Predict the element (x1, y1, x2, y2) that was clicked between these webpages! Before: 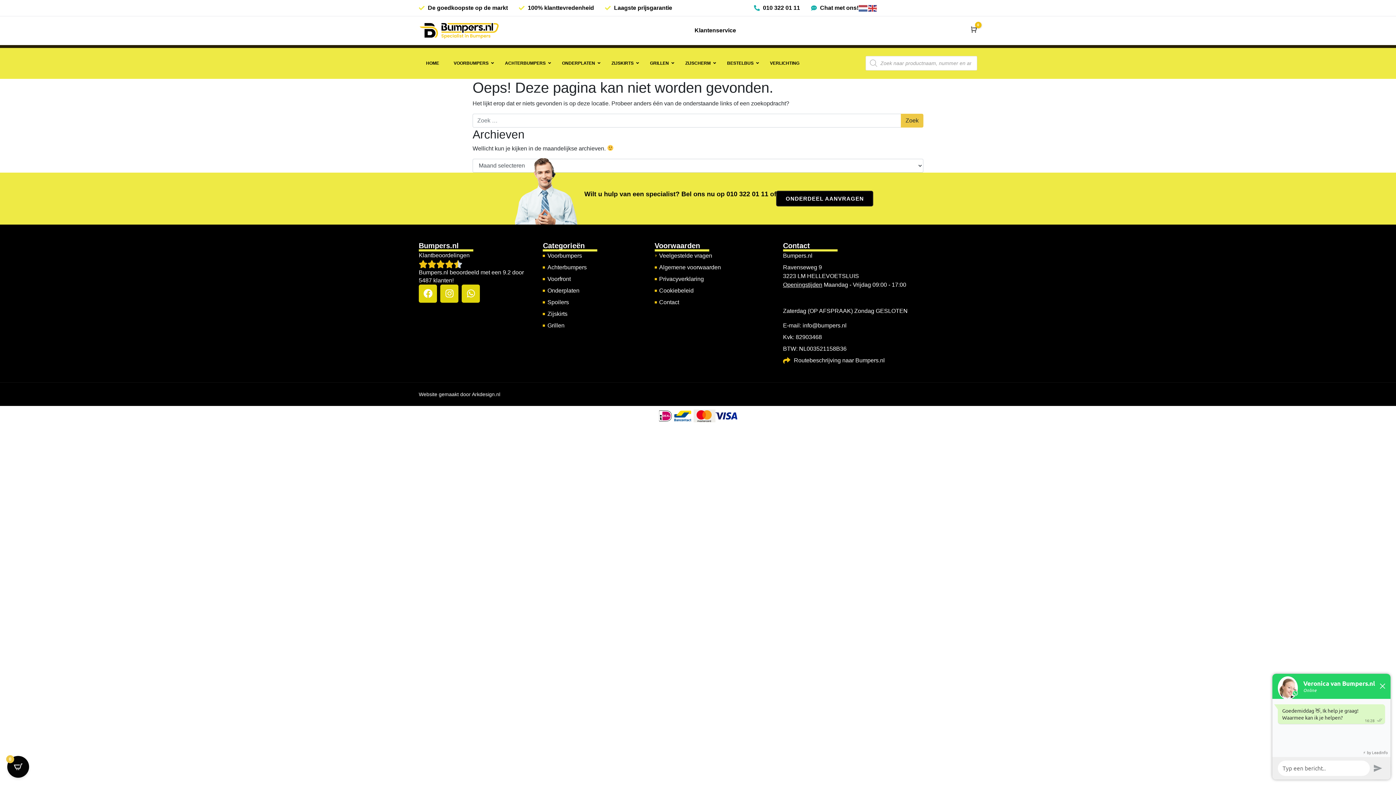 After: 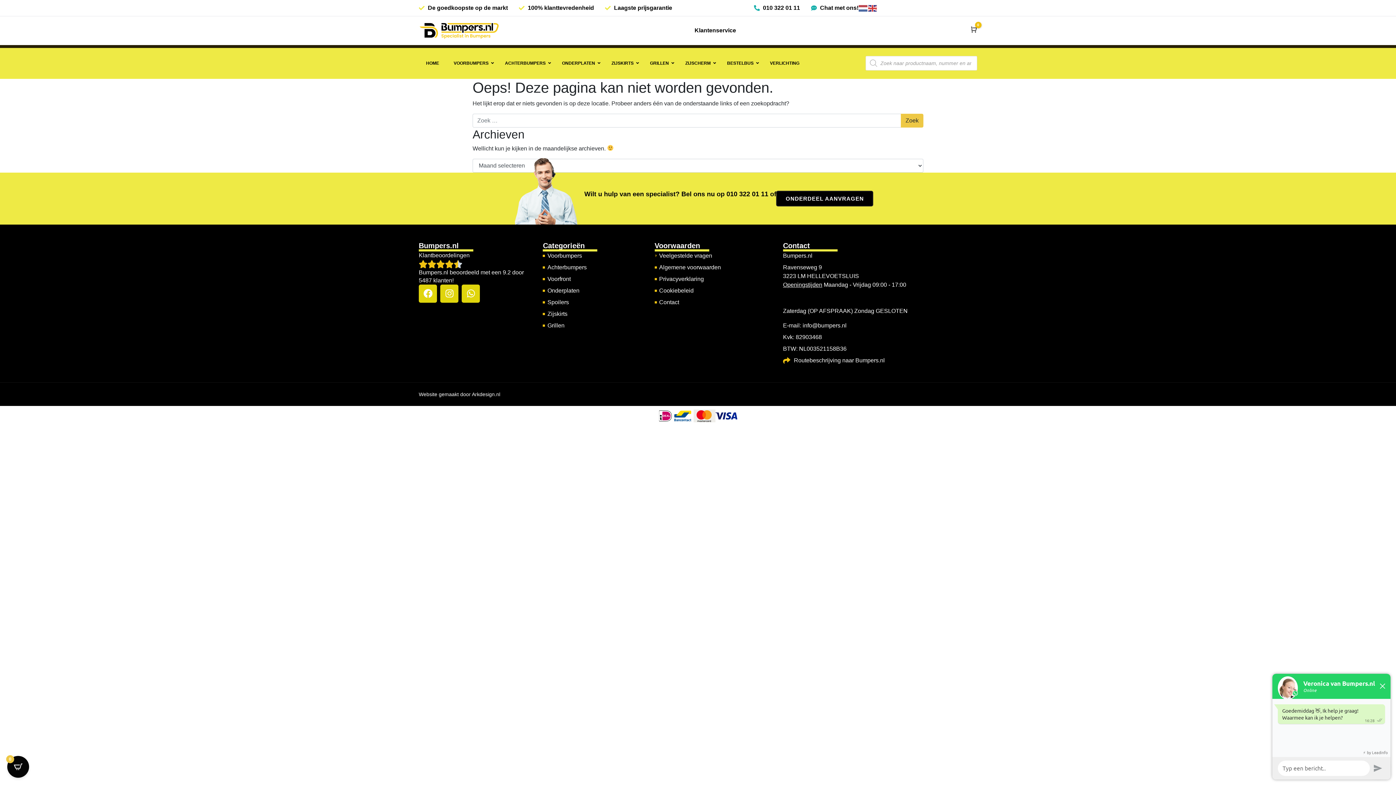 Action: bbox: (811, 3, 858, 12) label: Chat met ons!